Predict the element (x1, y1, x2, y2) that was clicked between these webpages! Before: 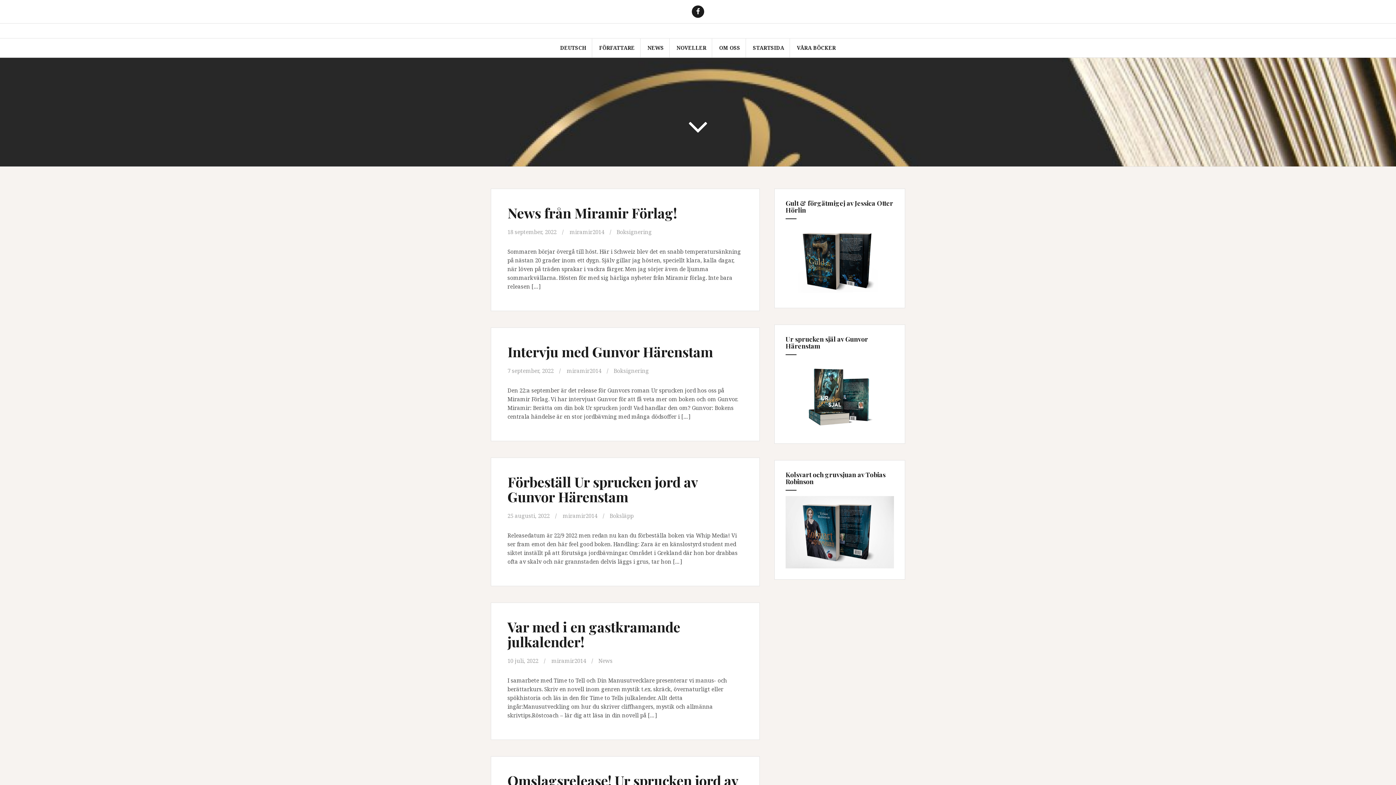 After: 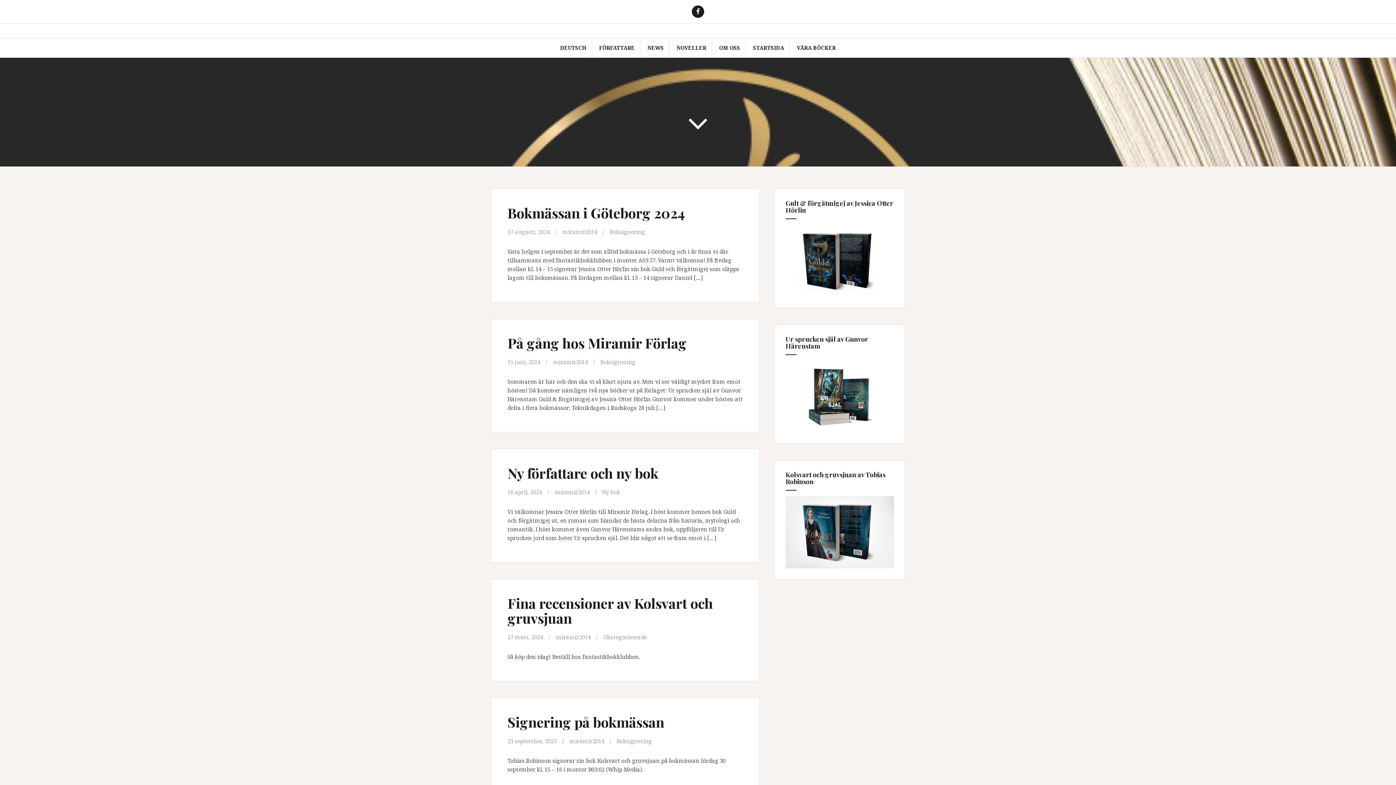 Action: bbox: (647, 44, 664, 52) label: NEWS